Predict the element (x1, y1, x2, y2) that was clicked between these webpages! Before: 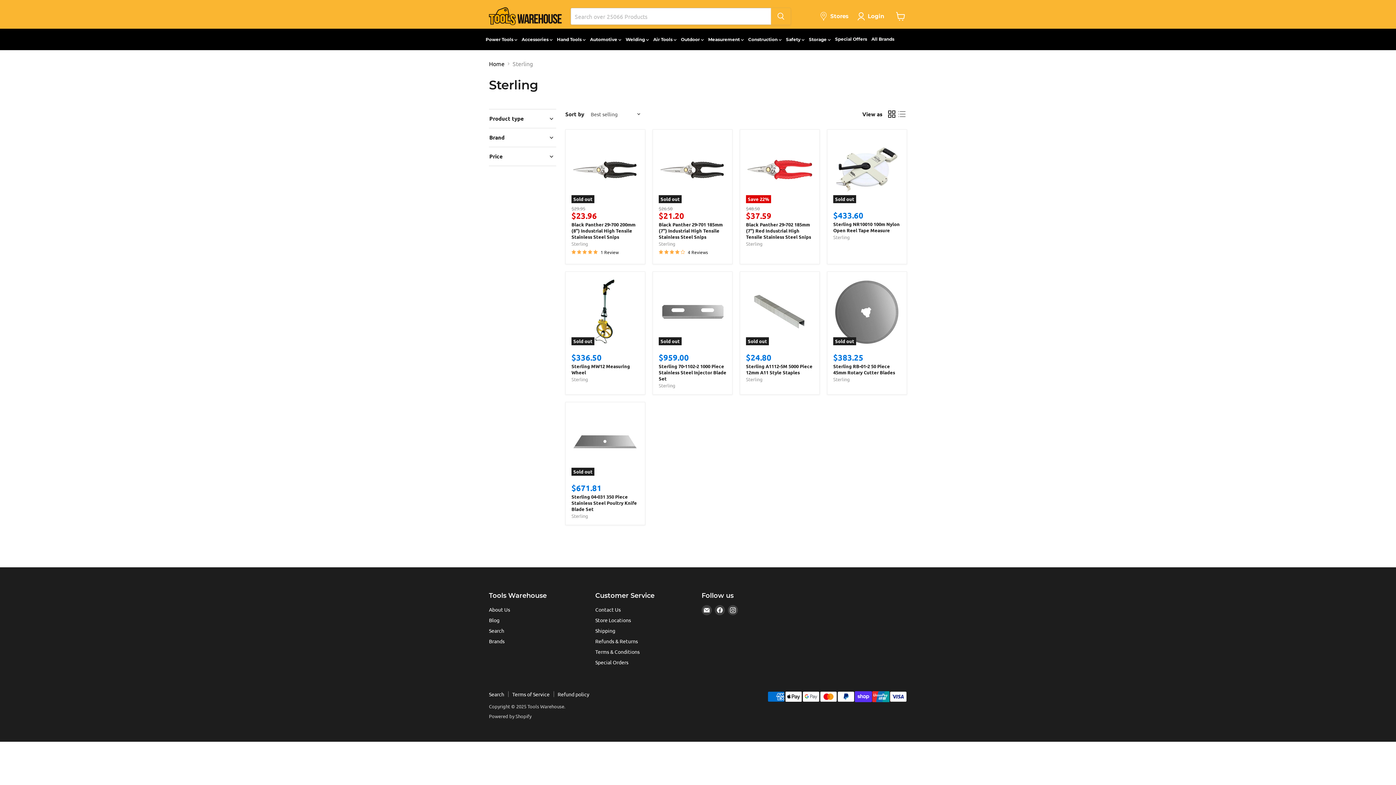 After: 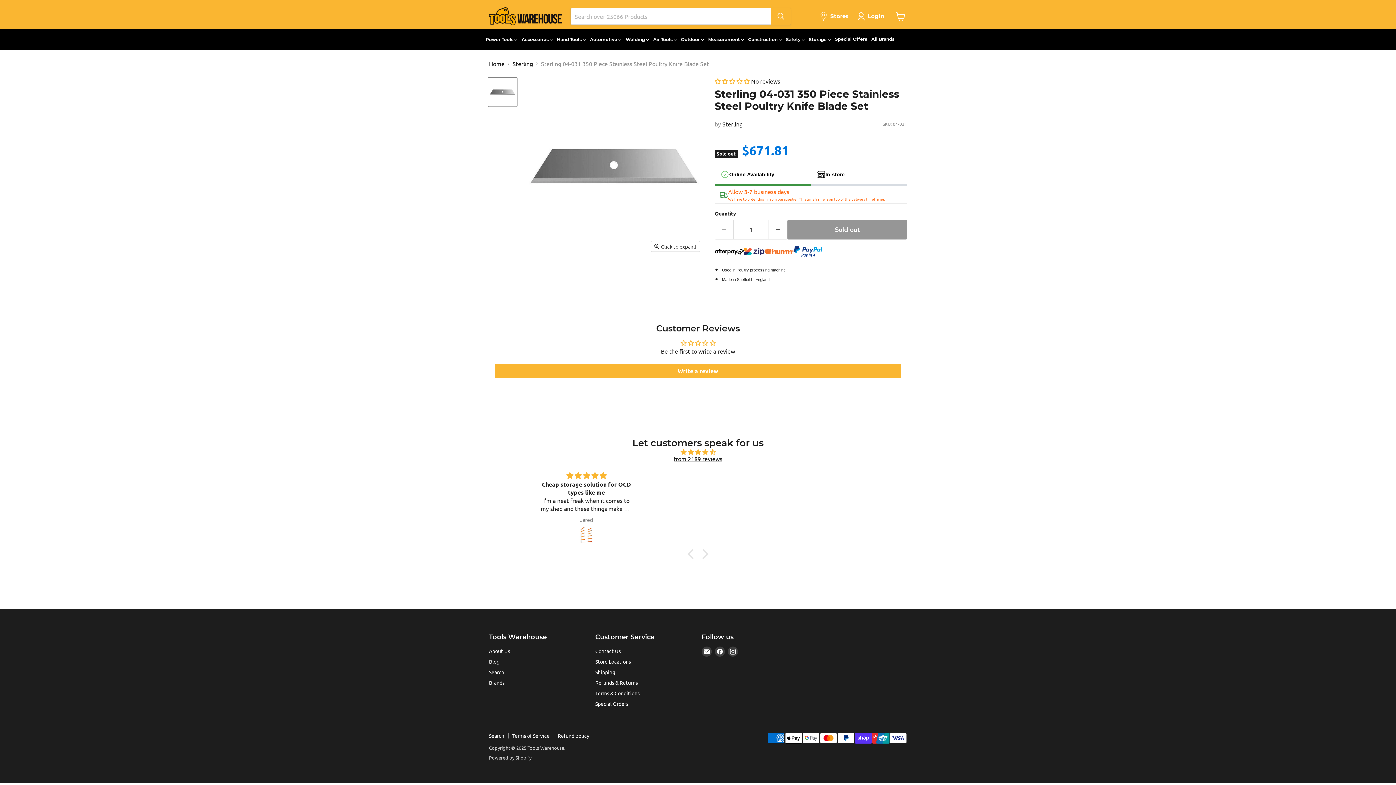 Action: label: Sterling 04-031 350 Piece Stainless Steel Poultry Knife Blade Set bbox: (571, 408, 639, 476)